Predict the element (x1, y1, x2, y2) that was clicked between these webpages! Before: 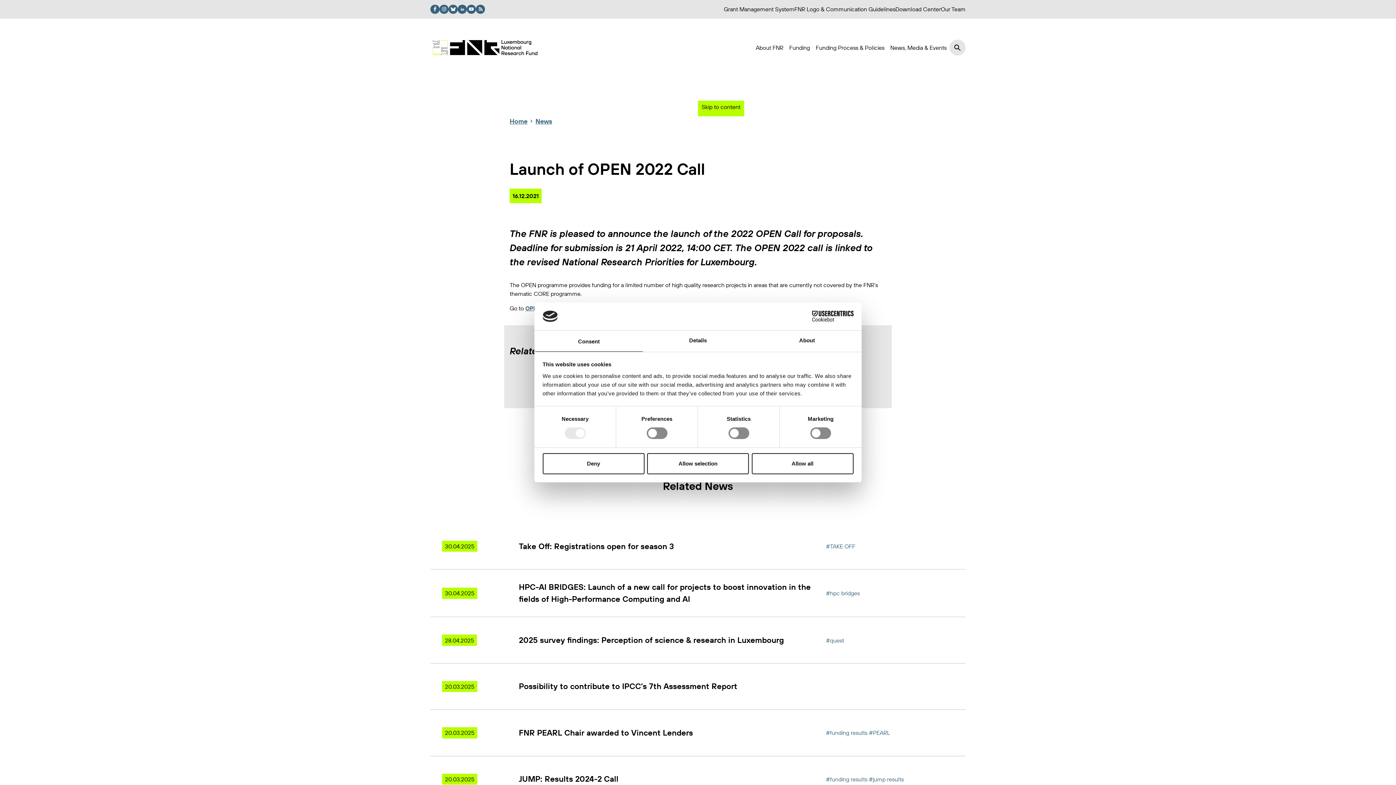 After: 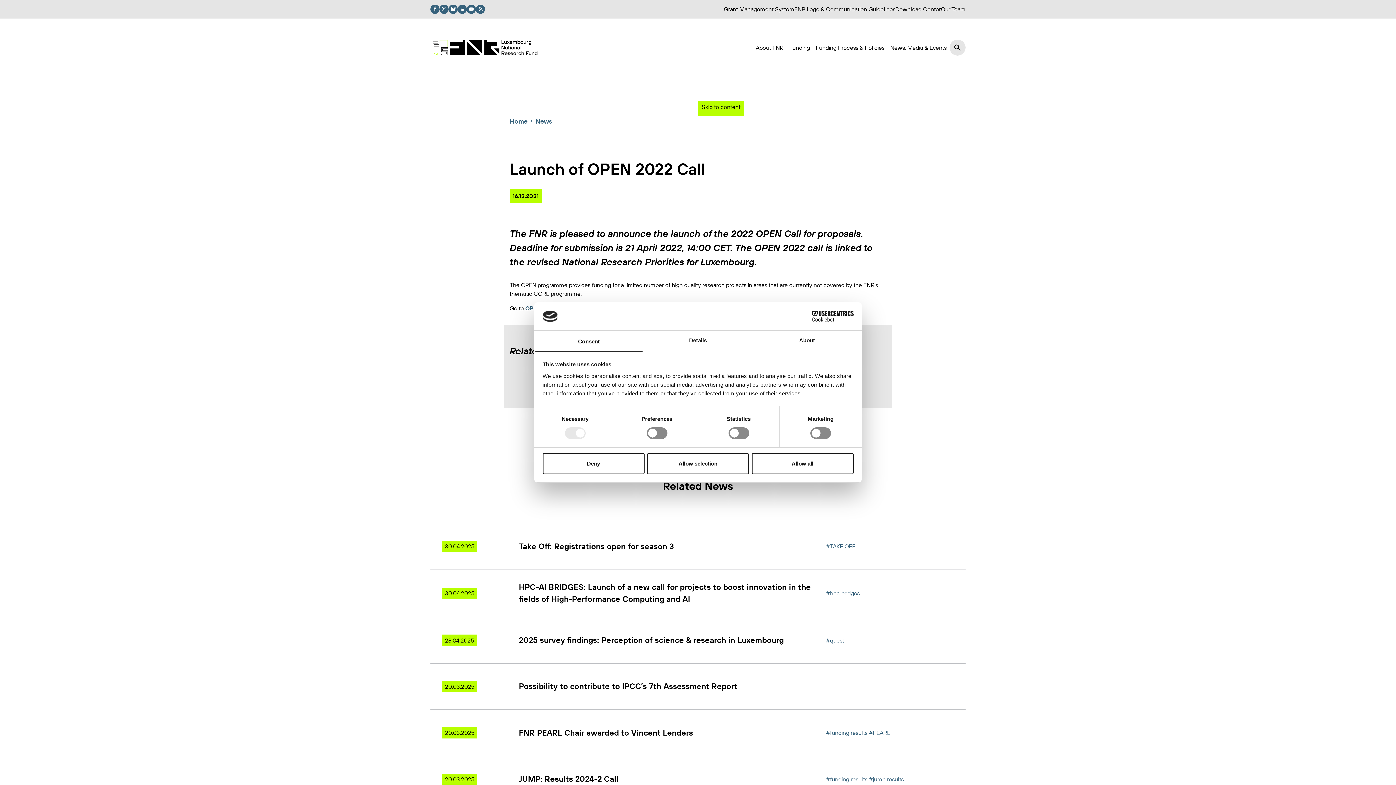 Action: label: Consent bbox: (534, 330, 643, 351)